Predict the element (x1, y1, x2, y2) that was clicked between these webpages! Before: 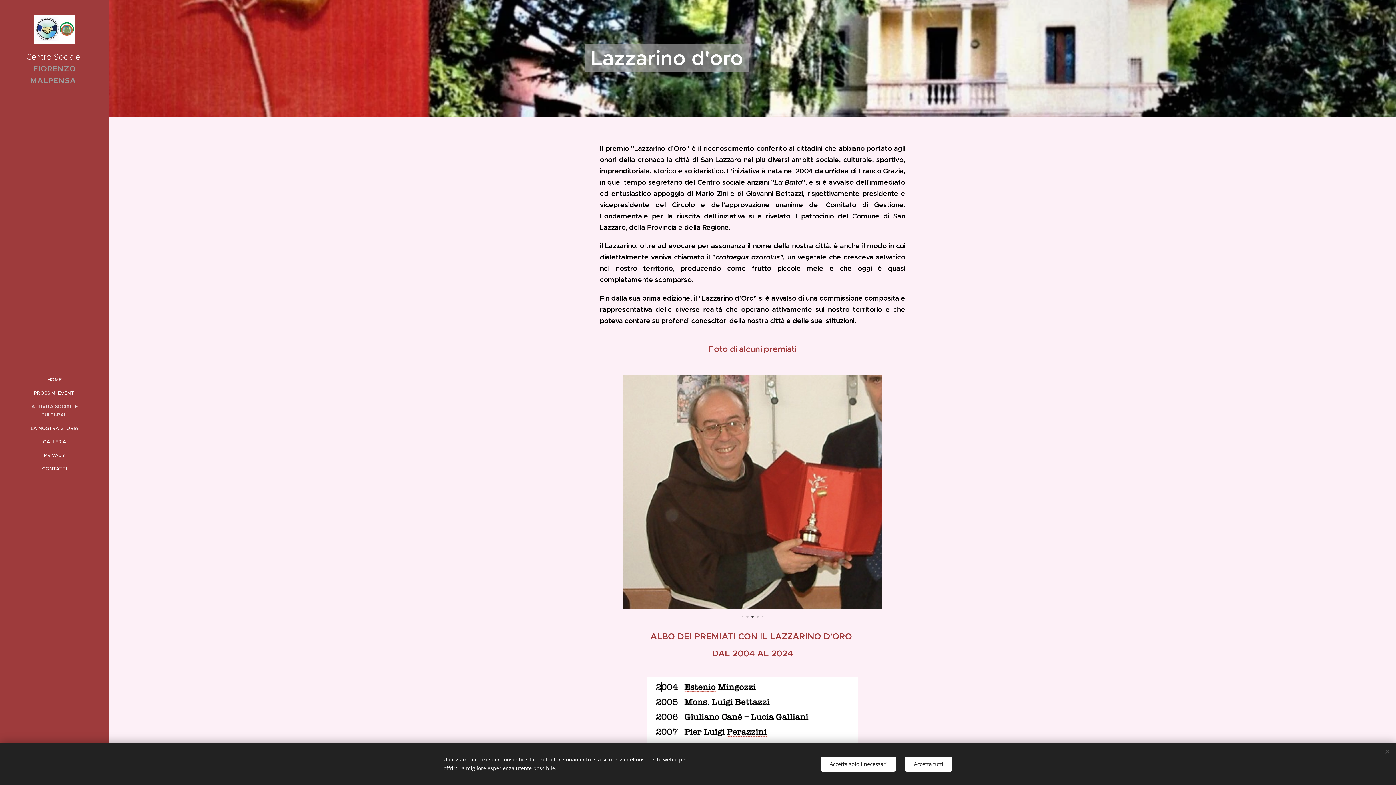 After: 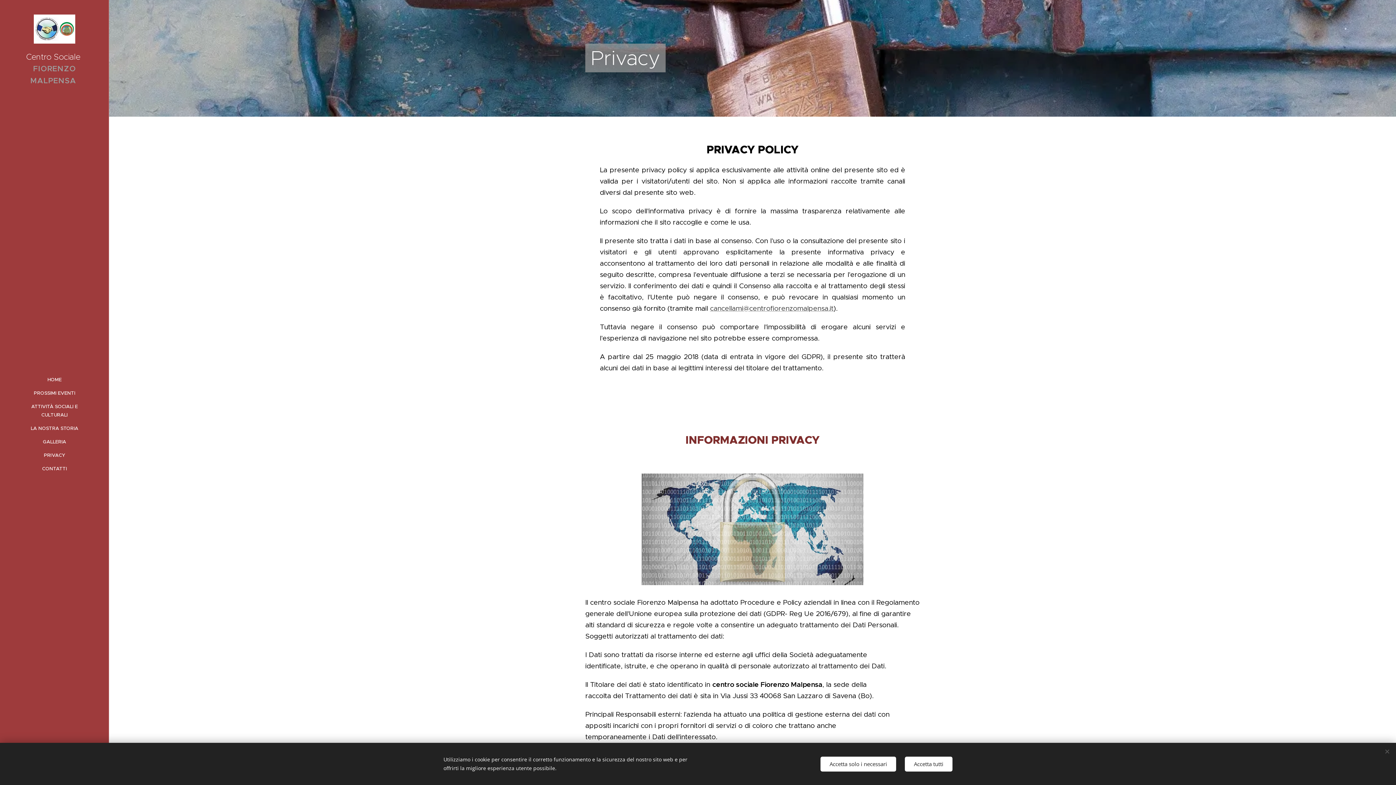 Action: bbox: (2, 451, 106, 459) label: PRIVACY